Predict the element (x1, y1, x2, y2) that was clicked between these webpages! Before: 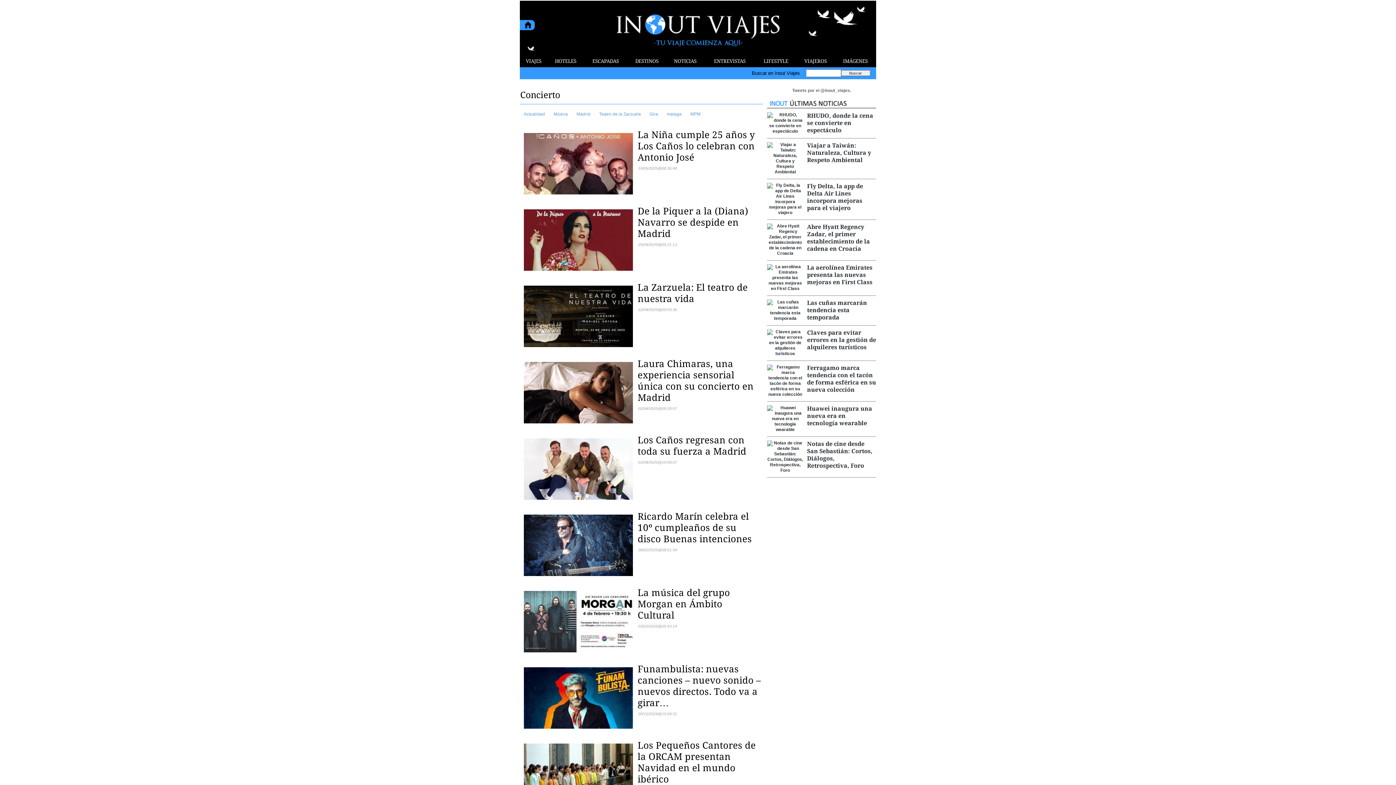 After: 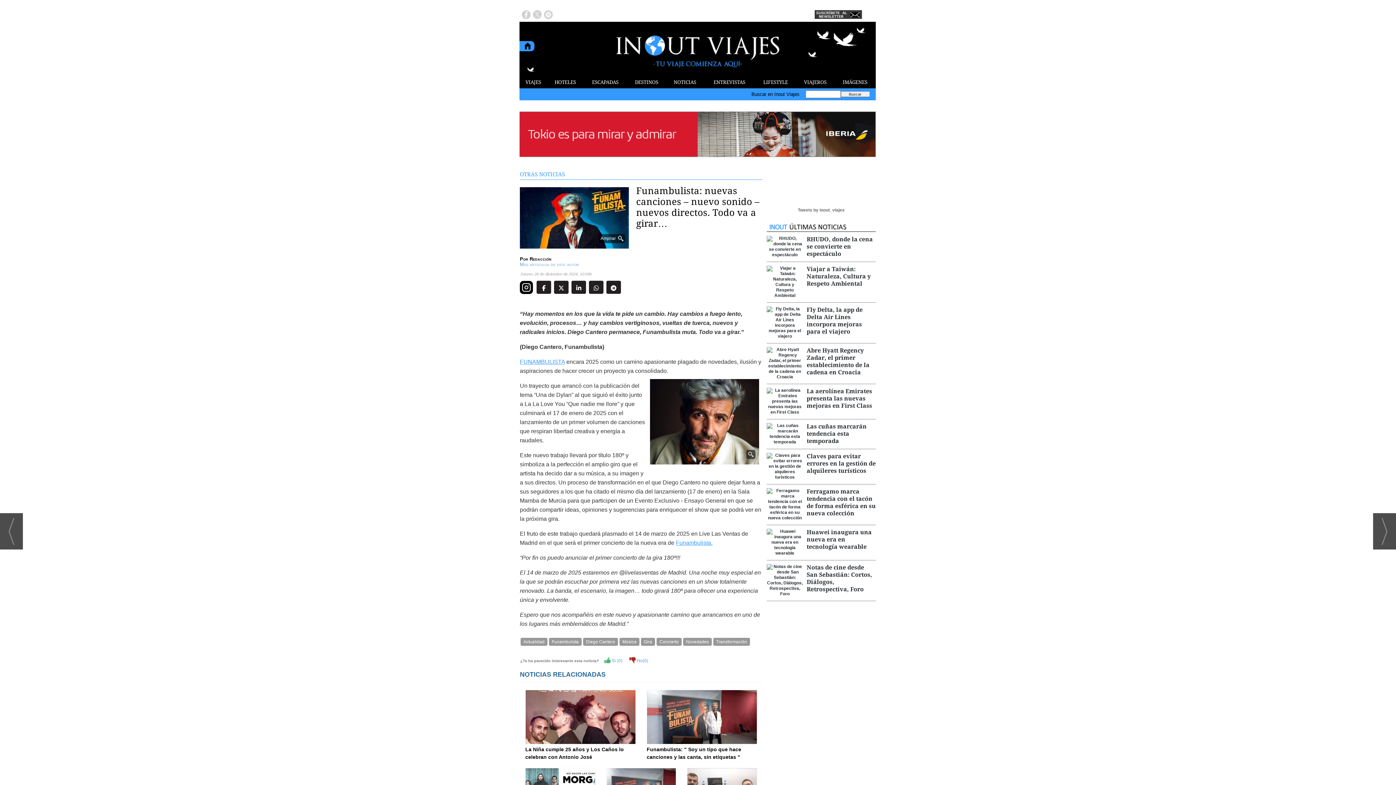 Action: bbox: (637, 664, 761, 708) label: Funambulista: nuevas canciones – nuevo sonido – nuevos directos. Todo va a girar…